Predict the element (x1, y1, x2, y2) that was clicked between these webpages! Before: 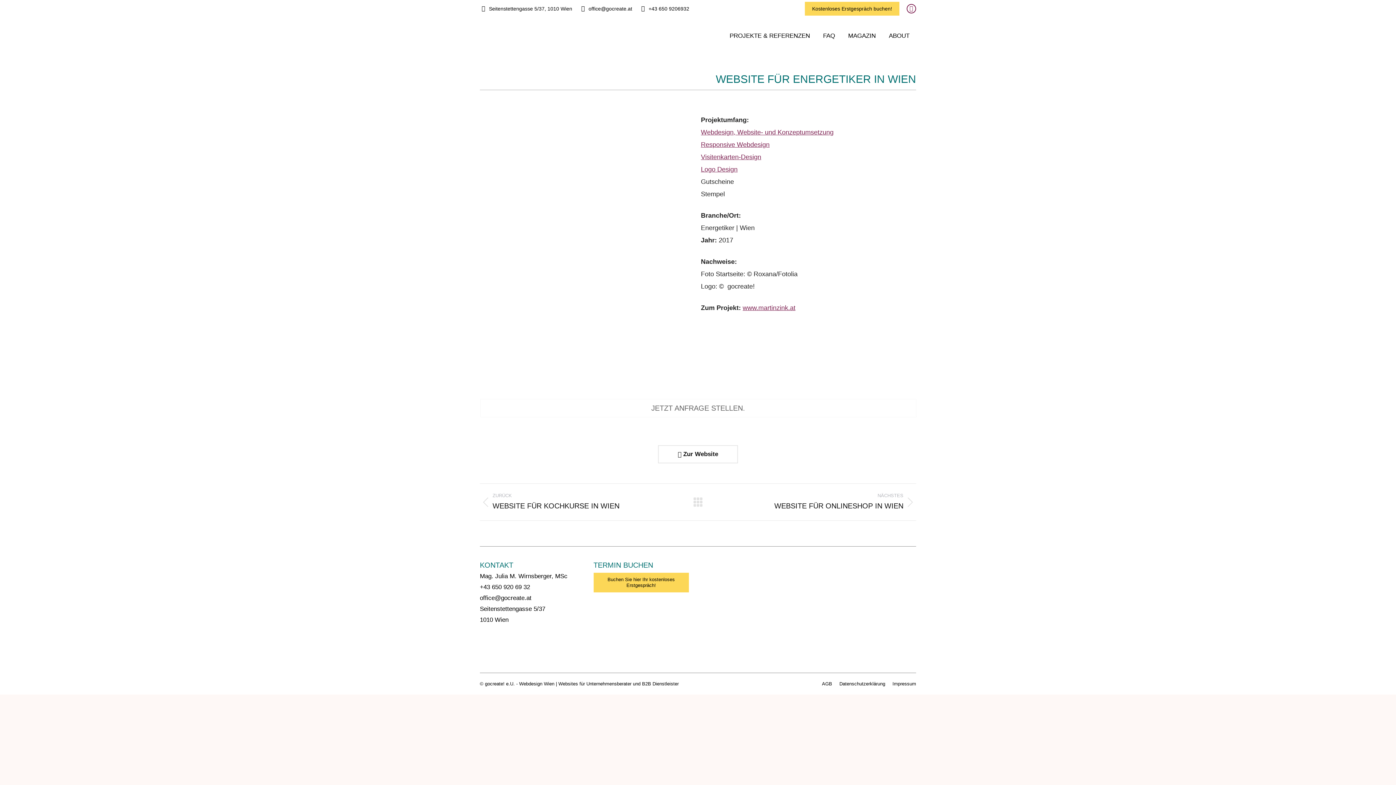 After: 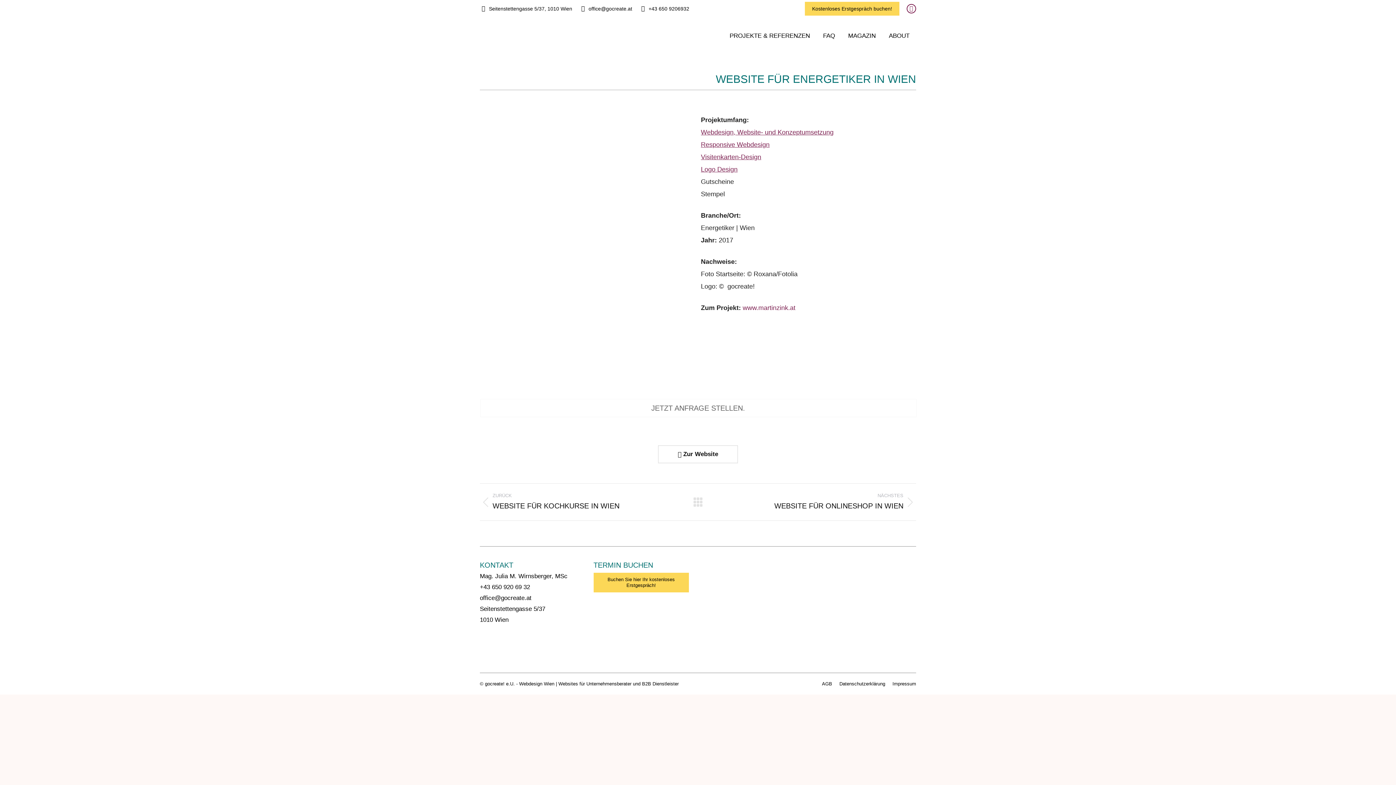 Action: label: www.martinzink.at bbox: (742, 304, 795, 311)